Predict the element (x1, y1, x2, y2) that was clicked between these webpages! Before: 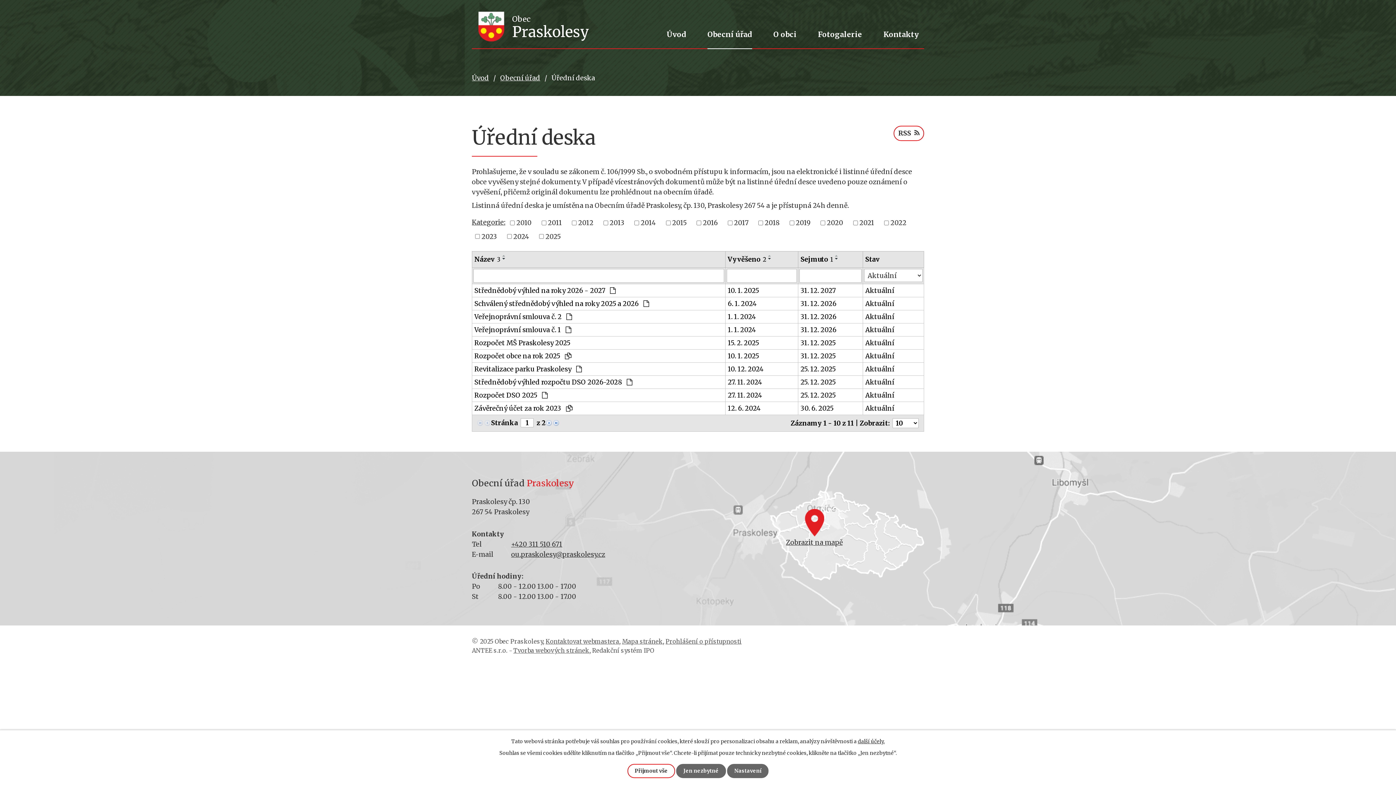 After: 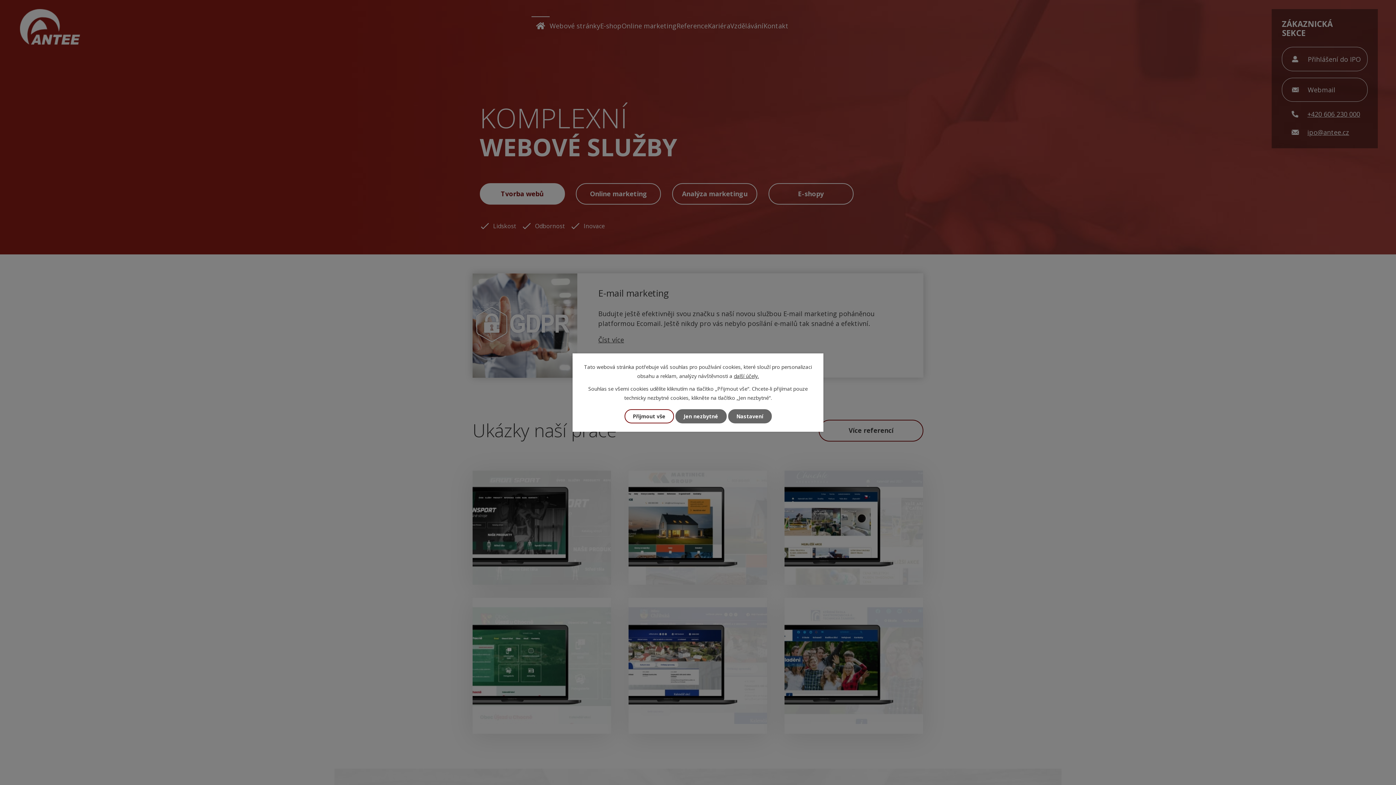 Action: bbox: (513, 647, 589, 654) label: Tvorba webových stránek